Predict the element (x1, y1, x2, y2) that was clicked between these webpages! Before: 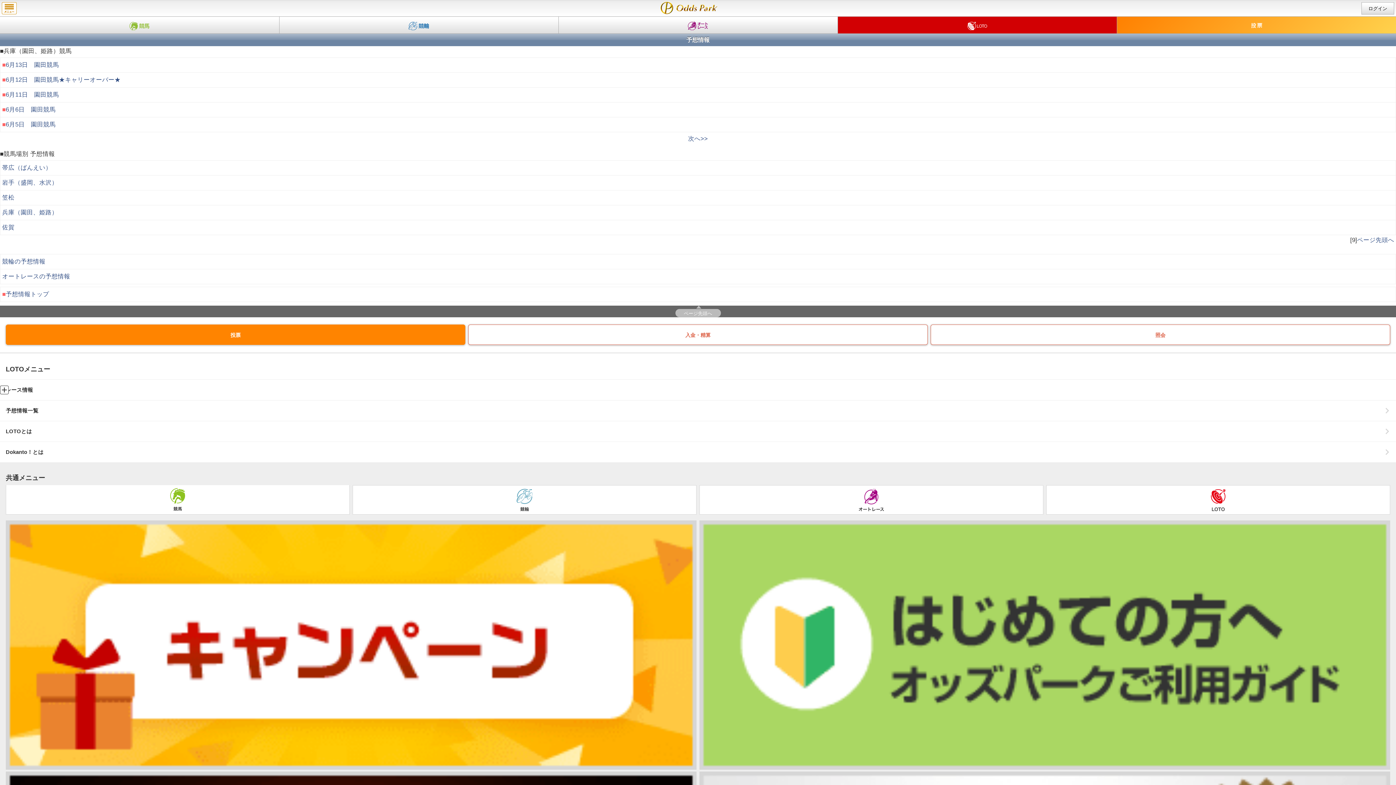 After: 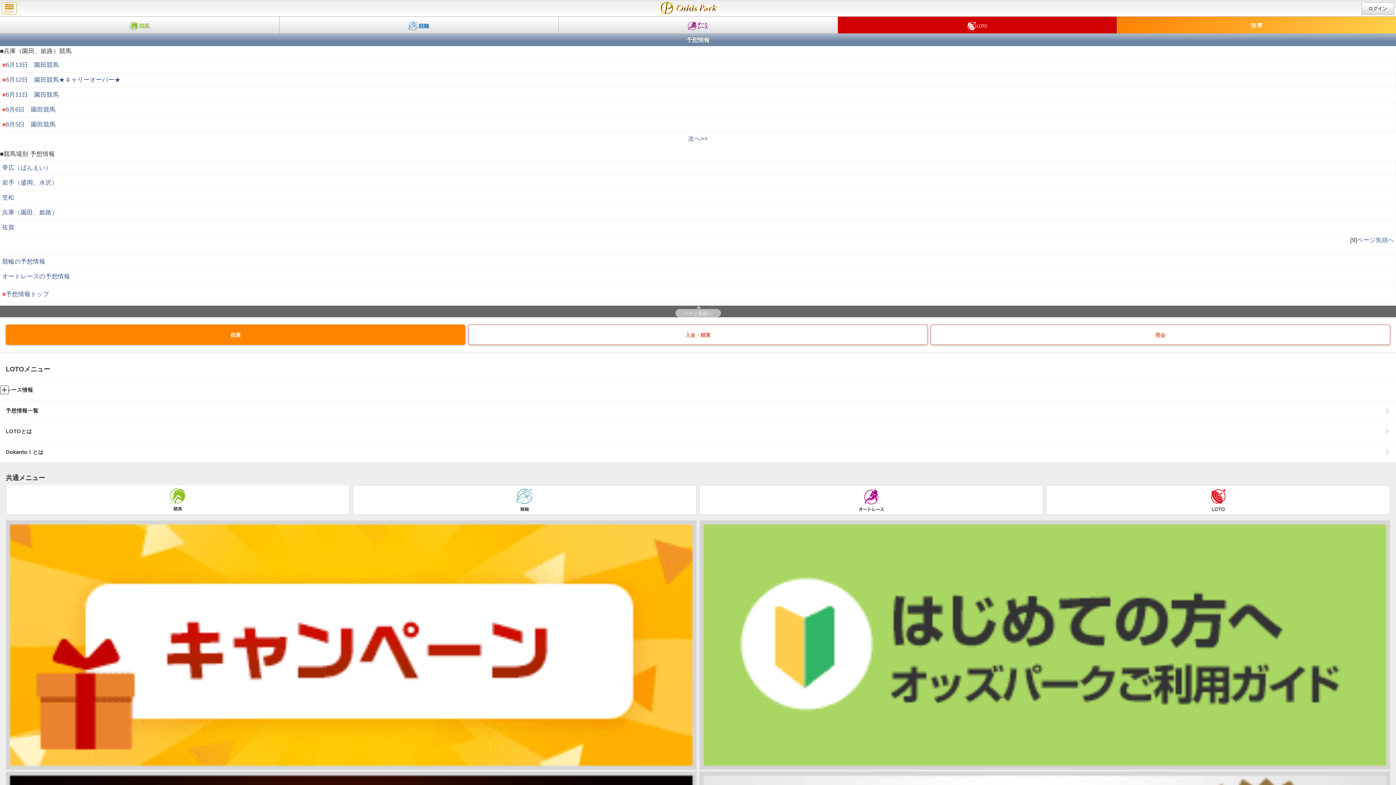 Action: label: ページ先頭へ bbox: (1357, 236, 1394, 243)